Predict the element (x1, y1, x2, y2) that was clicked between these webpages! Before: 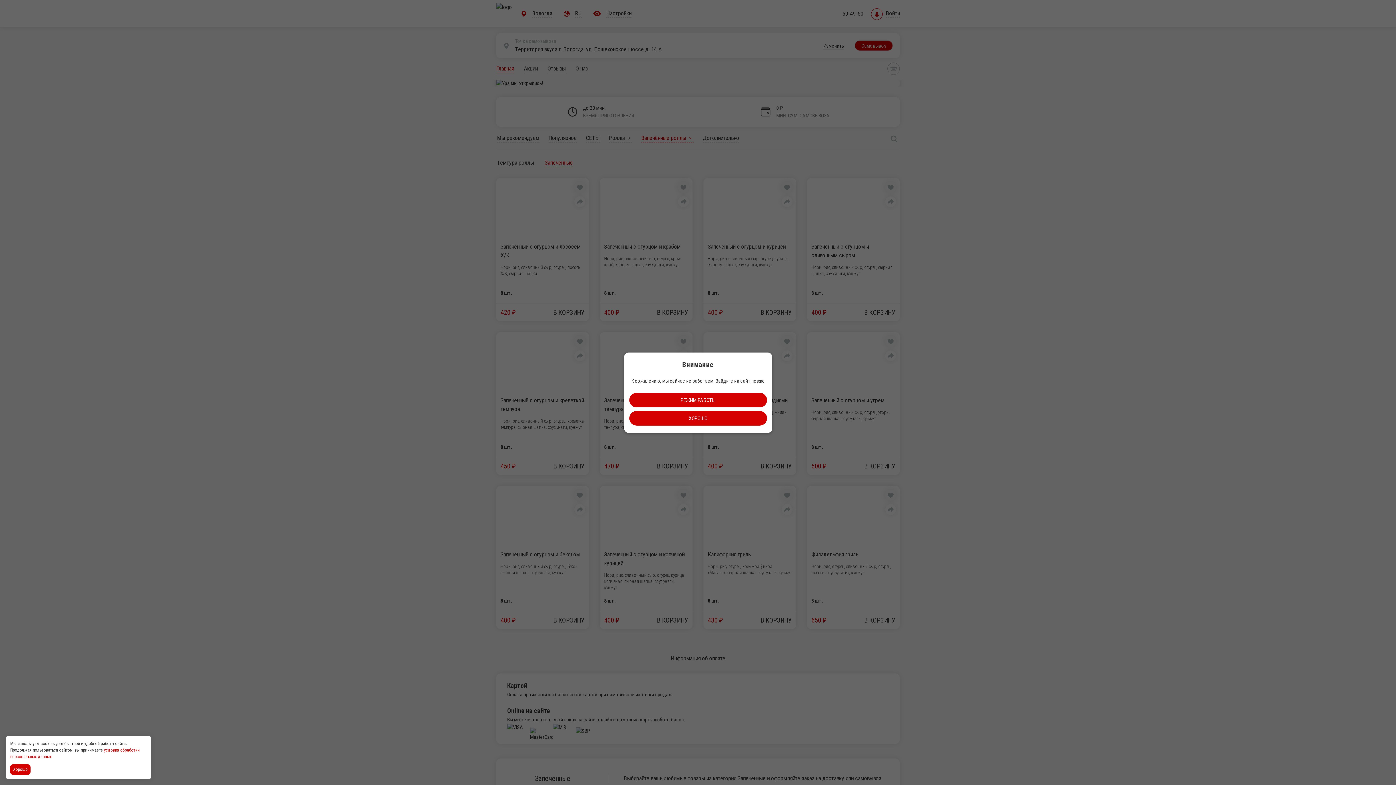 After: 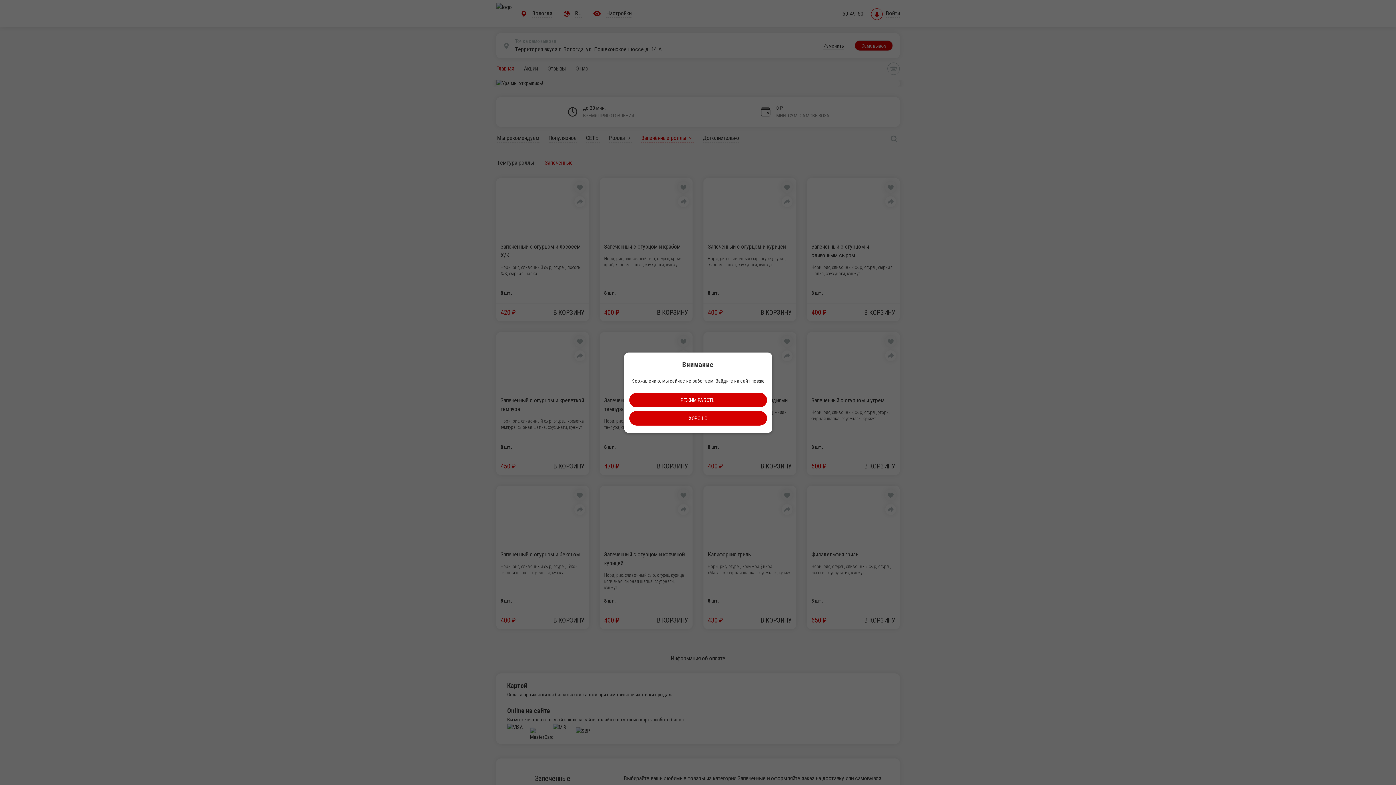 Action: label: Accept all cookies bbox: (10, 764, 32, 775)